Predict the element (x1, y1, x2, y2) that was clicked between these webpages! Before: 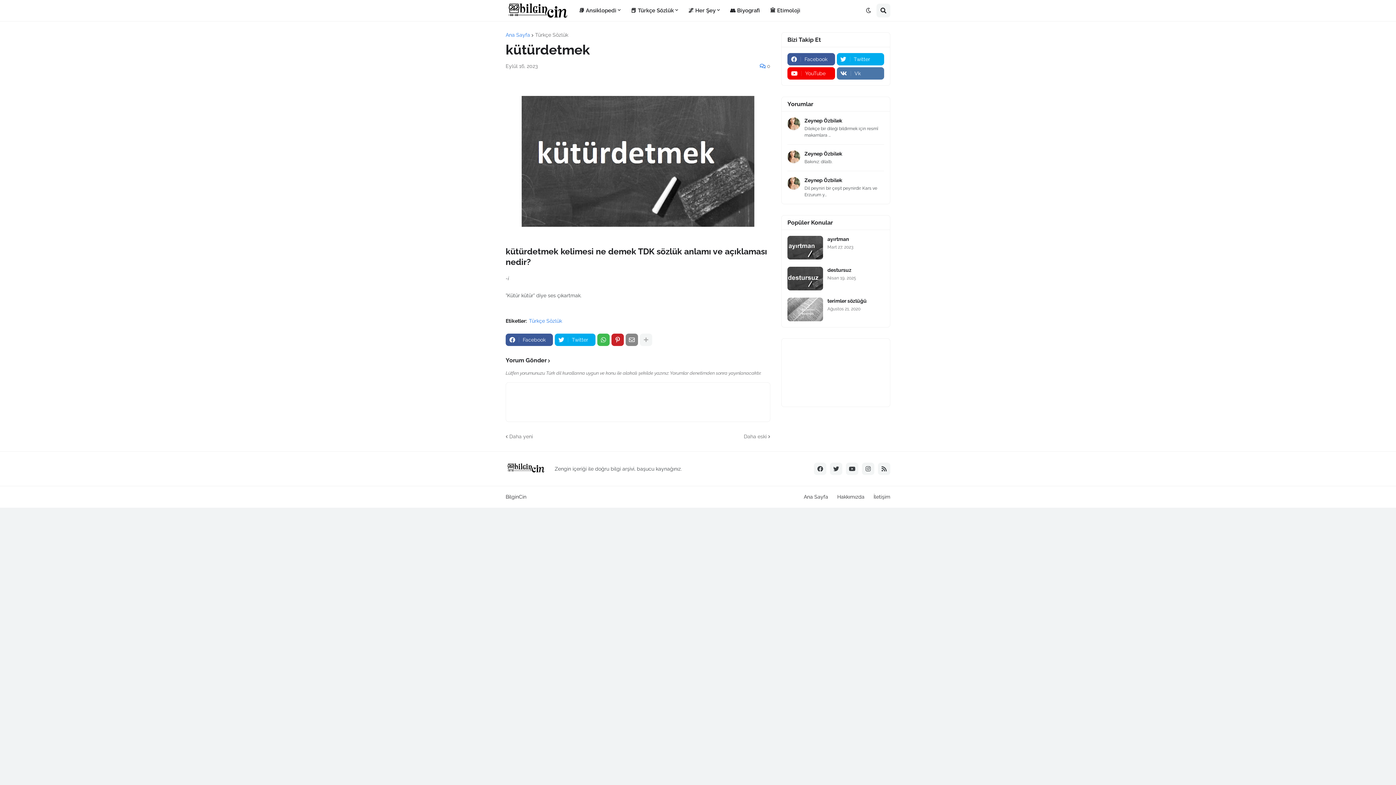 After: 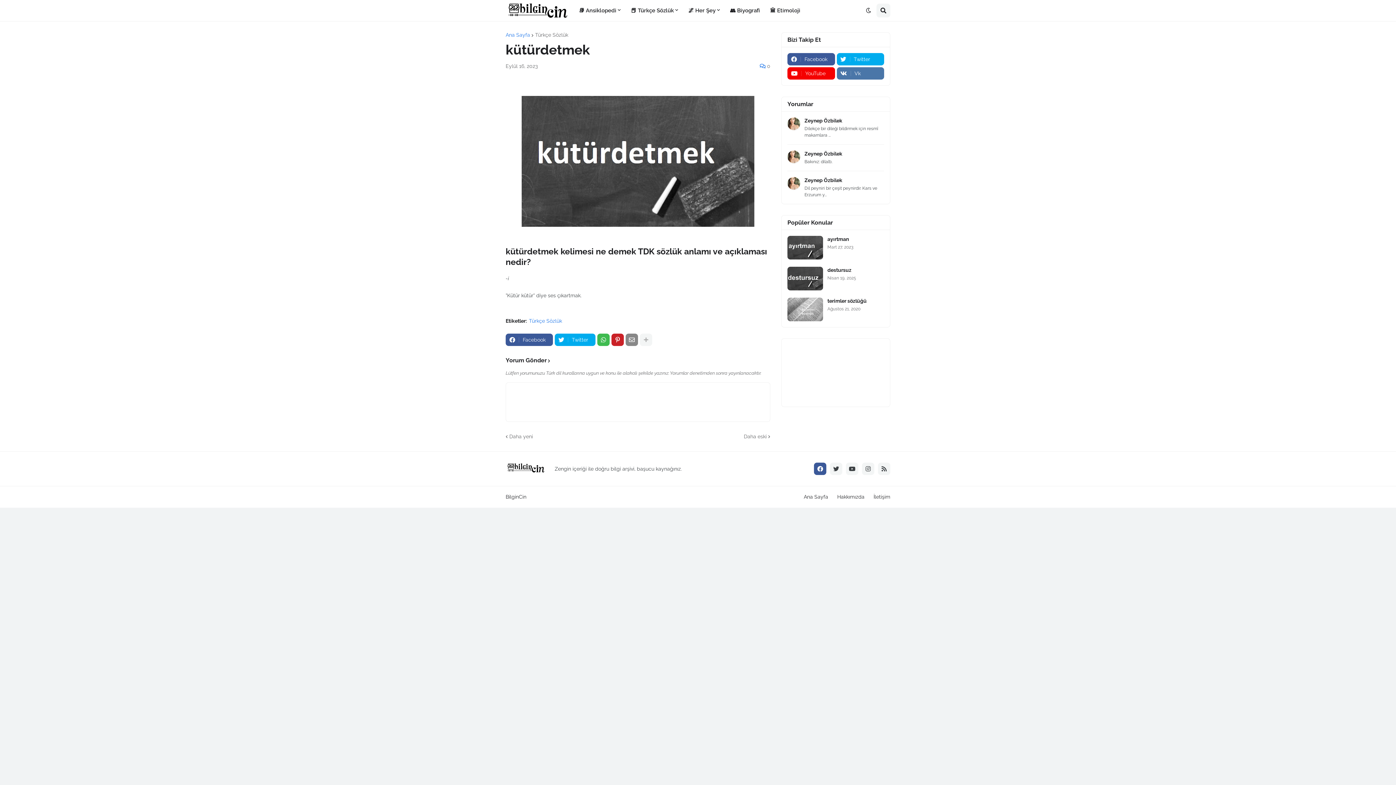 Action: bbox: (814, 462, 826, 475)